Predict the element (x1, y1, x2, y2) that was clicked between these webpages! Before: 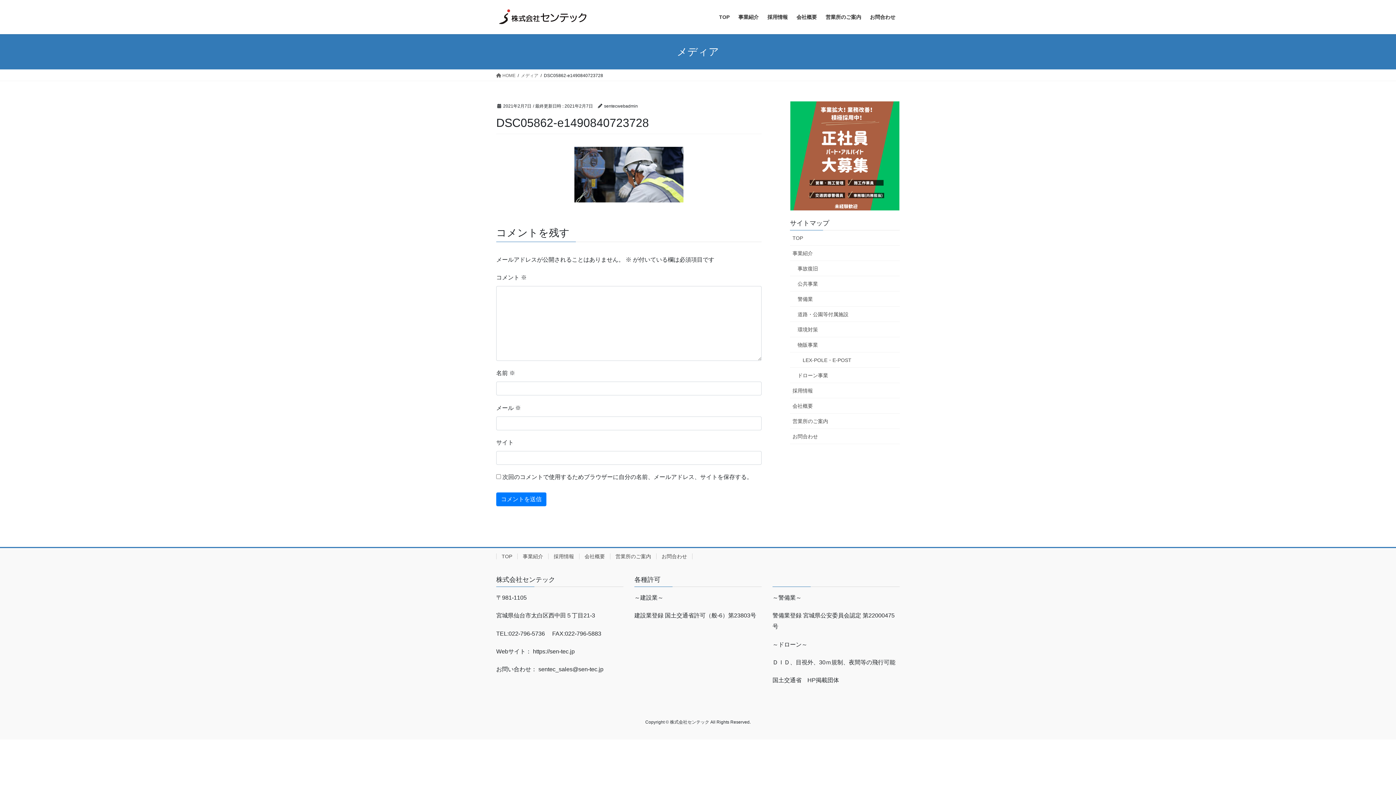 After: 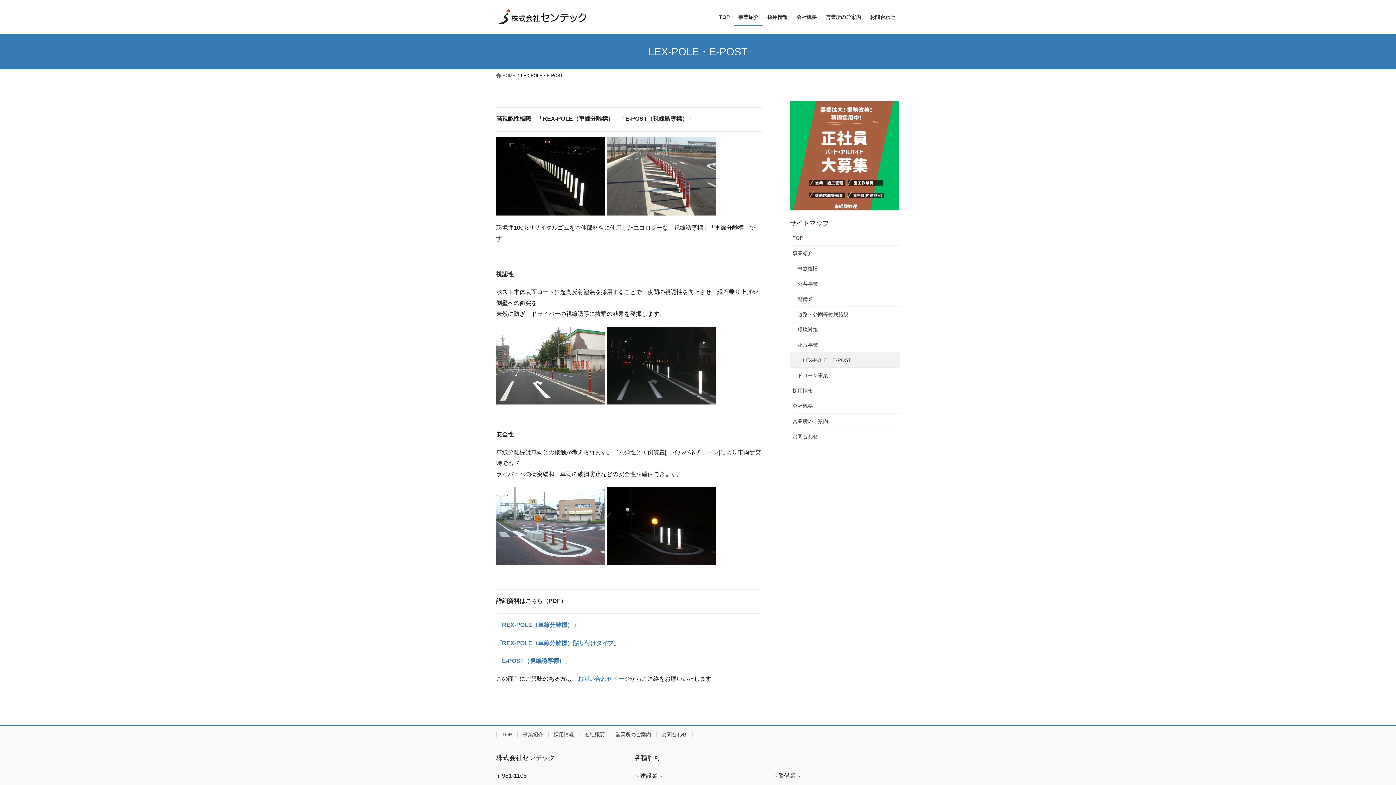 Action: bbox: (790, 352, 900, 368) label: LEX-POLE・E-POST